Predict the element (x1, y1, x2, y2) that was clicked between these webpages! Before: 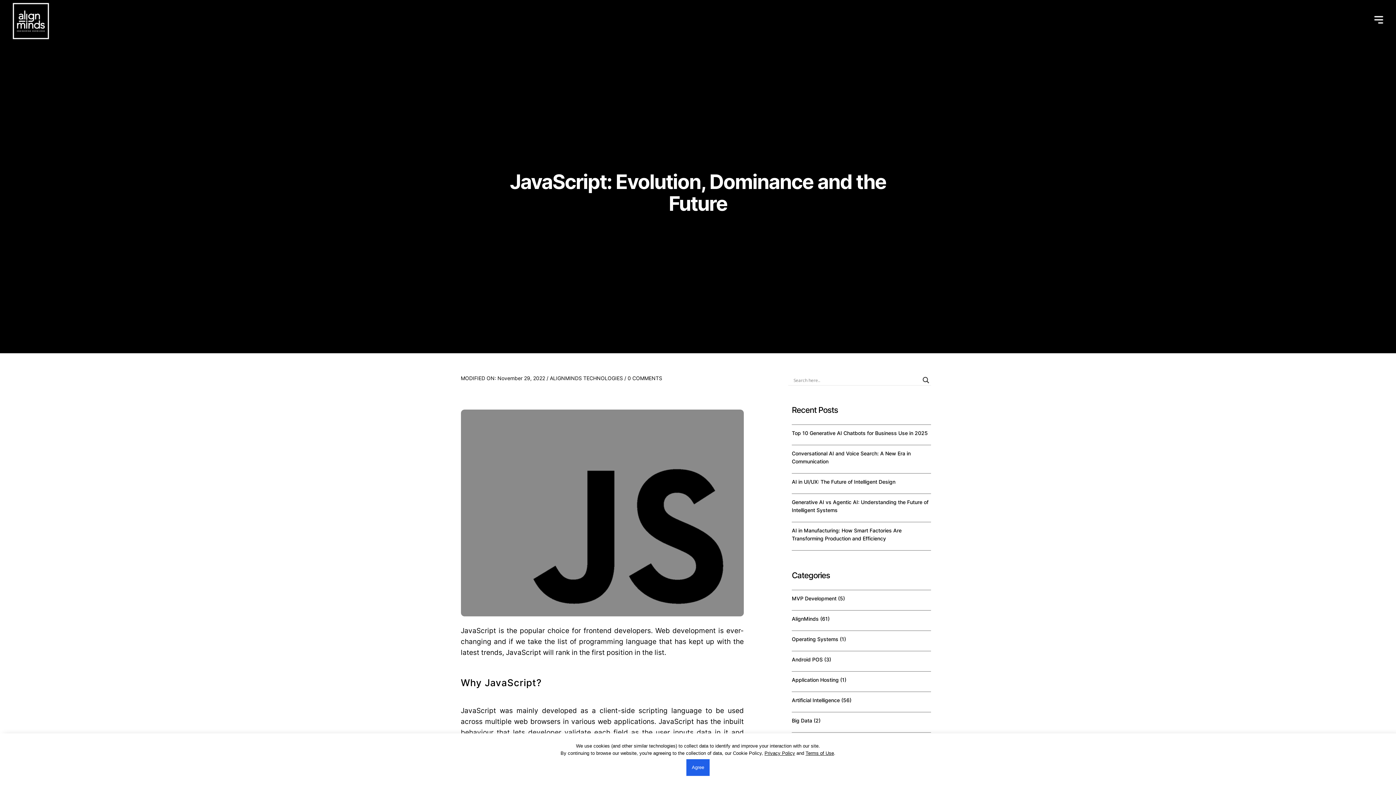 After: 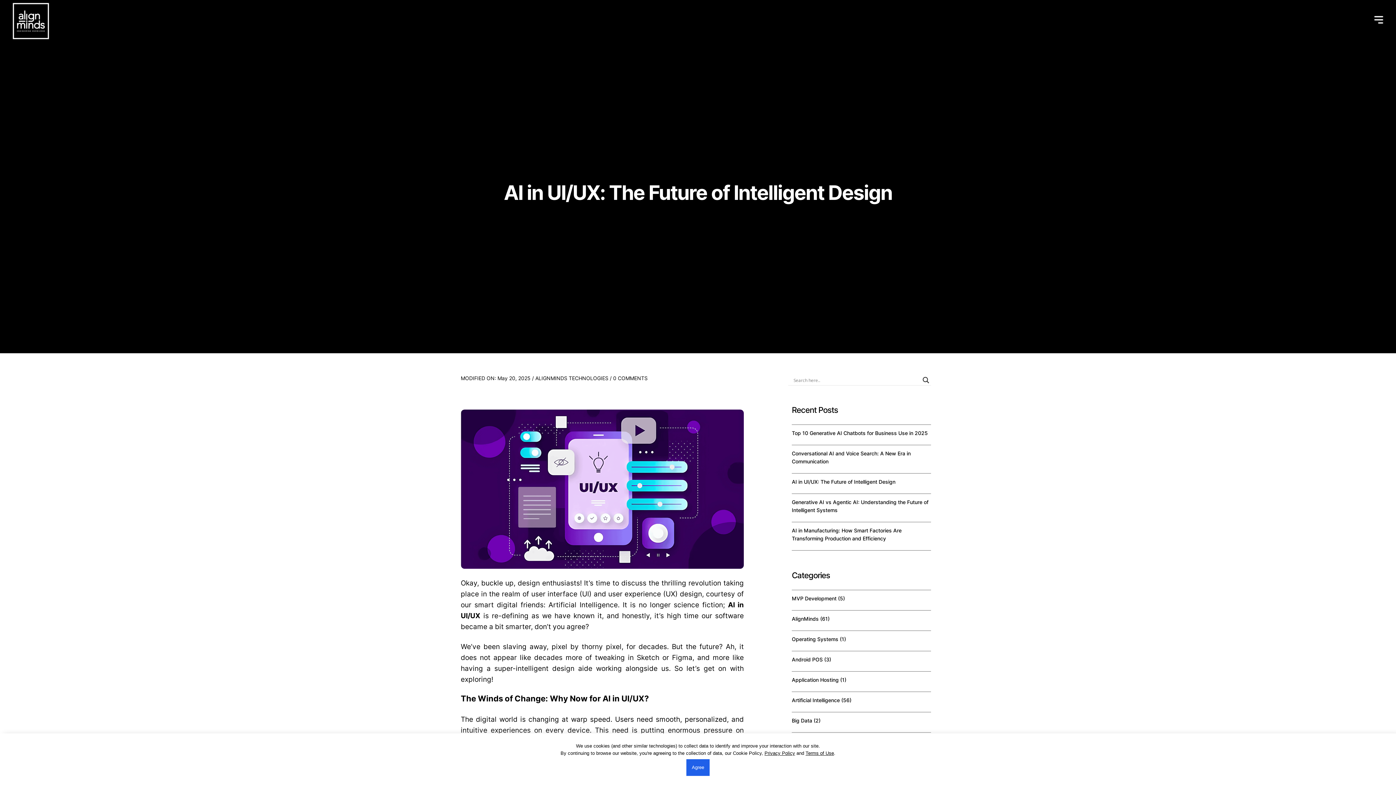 Action: bbox: (792, 473, 895, 492) label: AI in UI/UX: The Future of Intelligent Design